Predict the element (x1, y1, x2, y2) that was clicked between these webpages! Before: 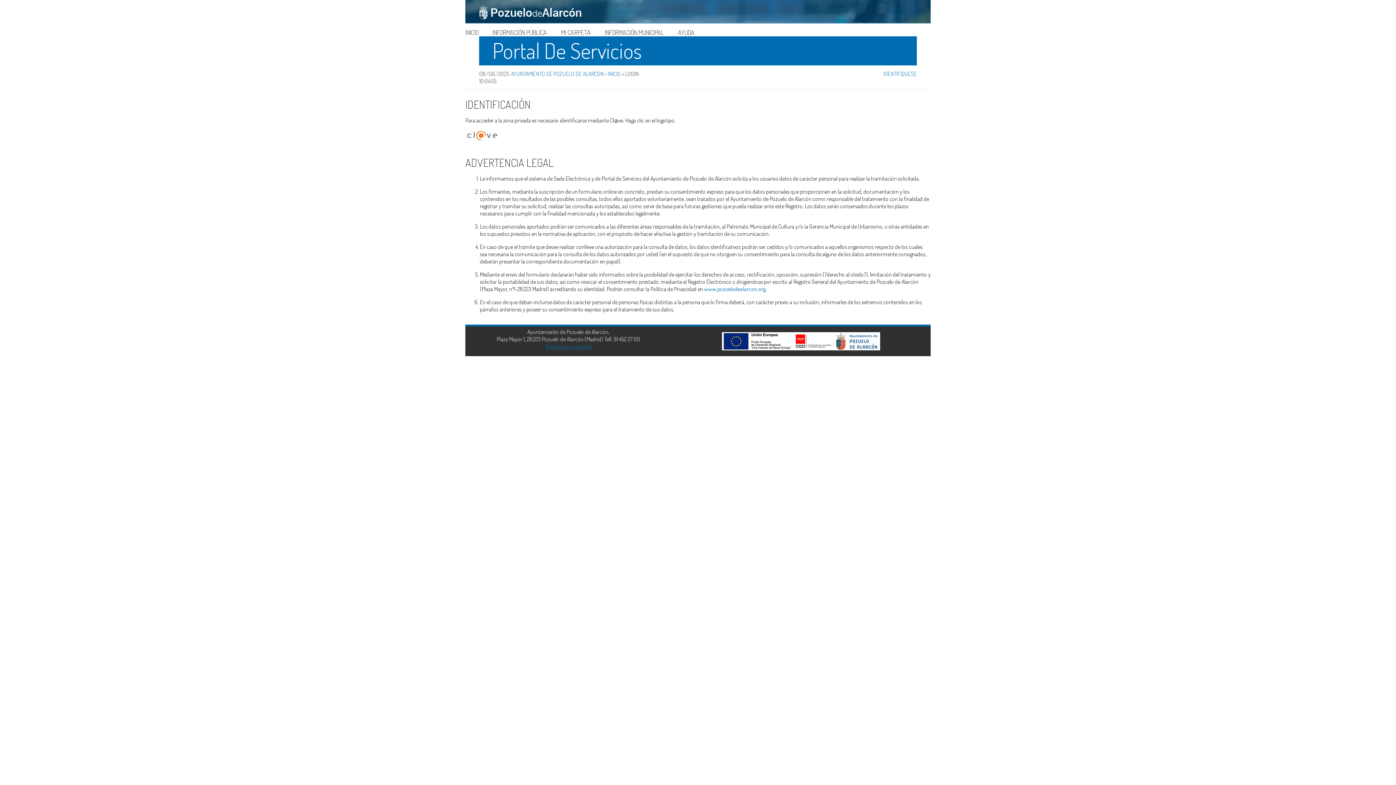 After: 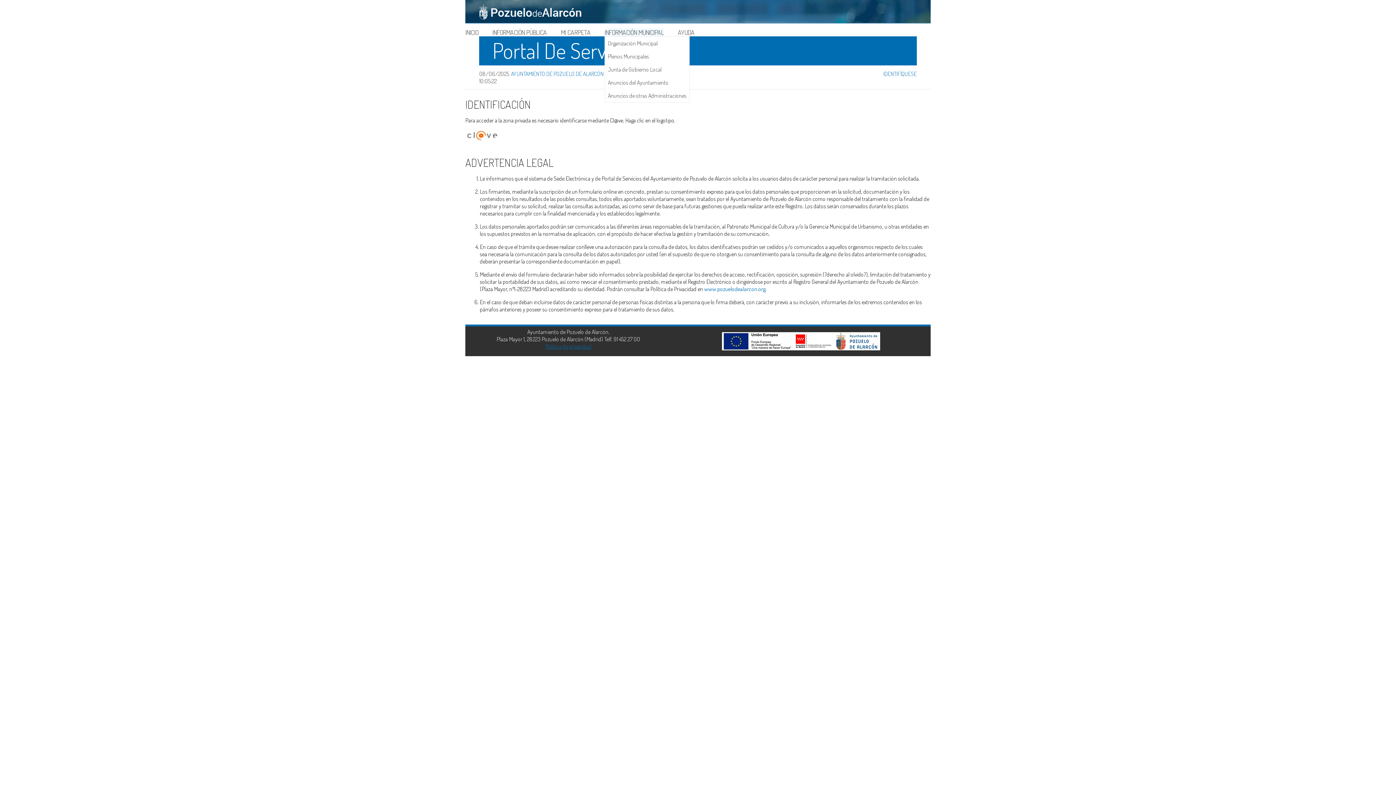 Action: bbox: (604, 28, 664, 36) label: INFORMACIÓN MUNICIPAL